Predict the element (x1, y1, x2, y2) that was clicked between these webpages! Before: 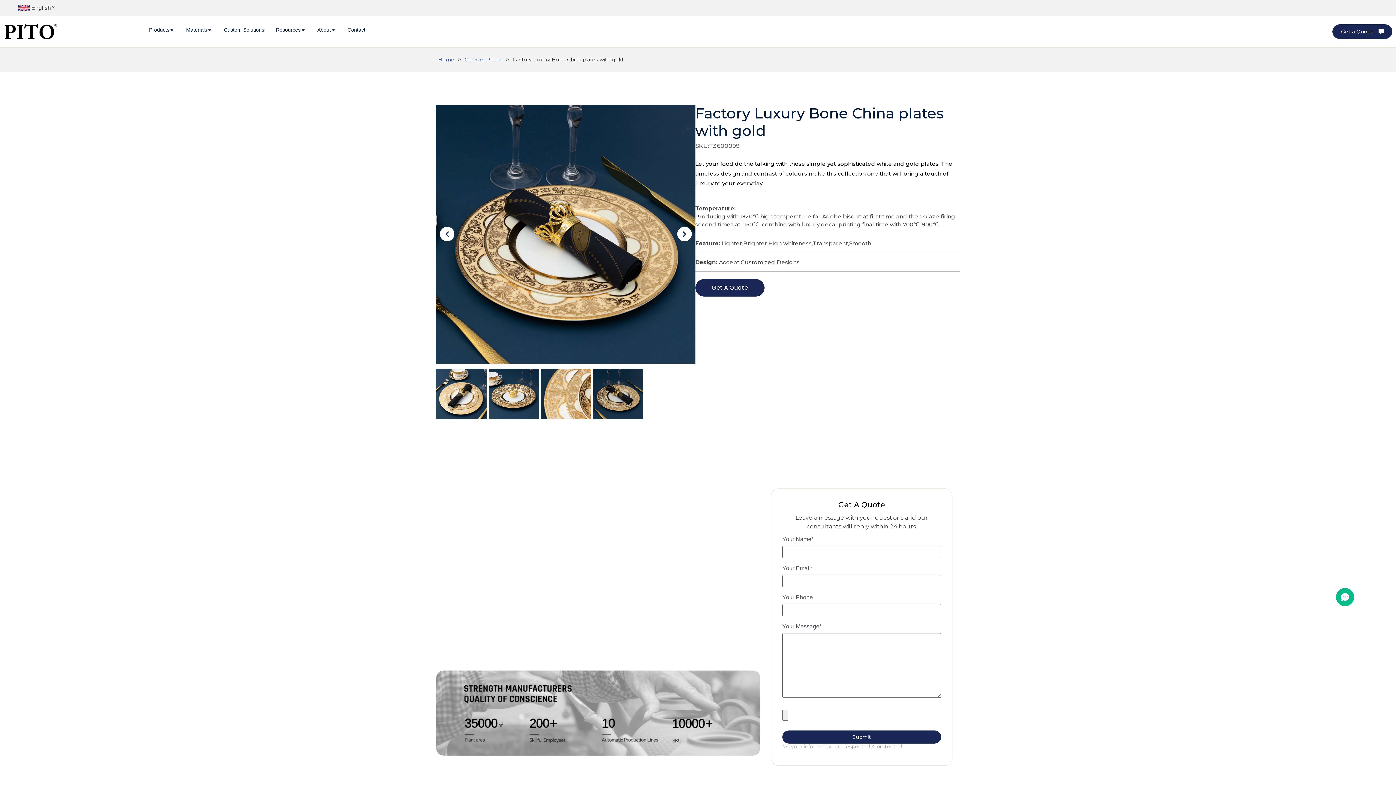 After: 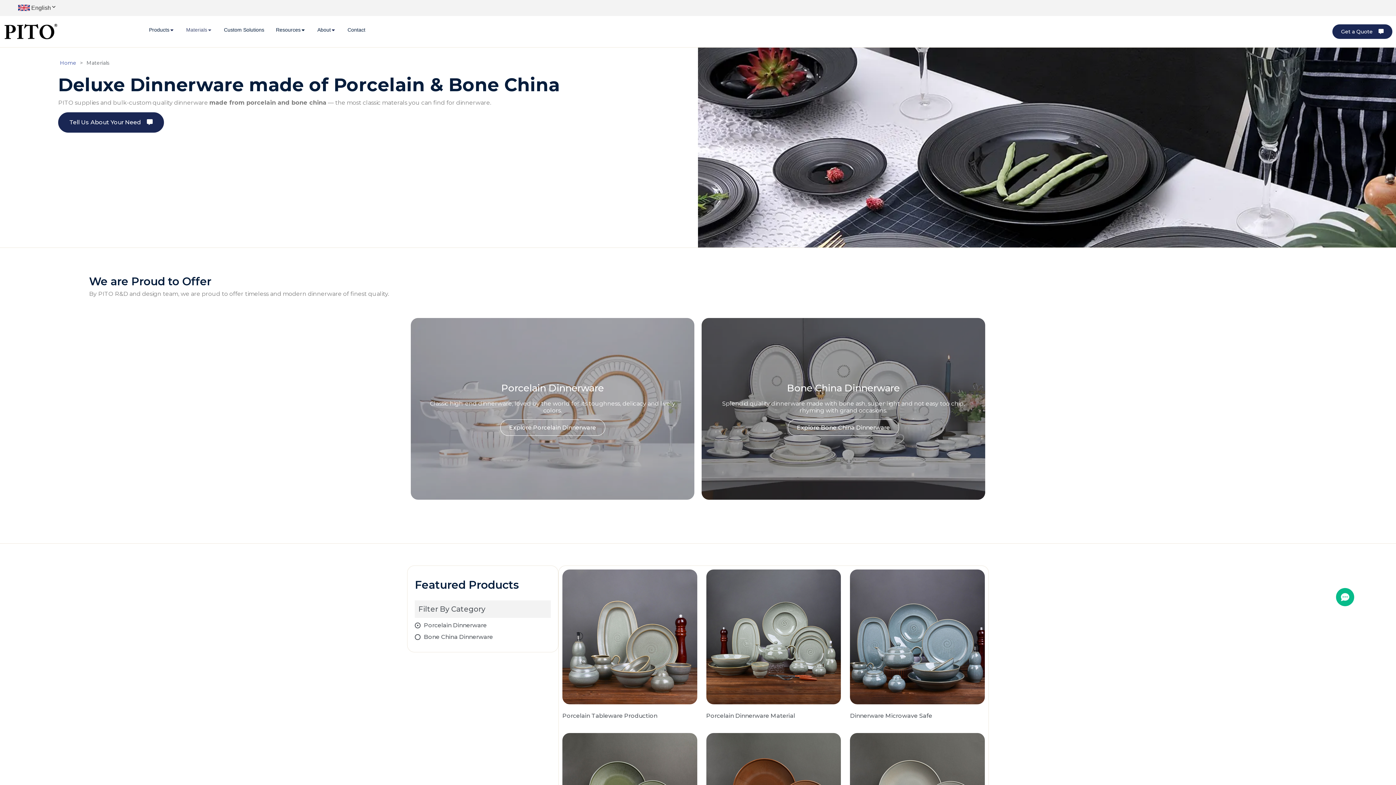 Action: bbox: (186, 26, 212, 33) label: Materials